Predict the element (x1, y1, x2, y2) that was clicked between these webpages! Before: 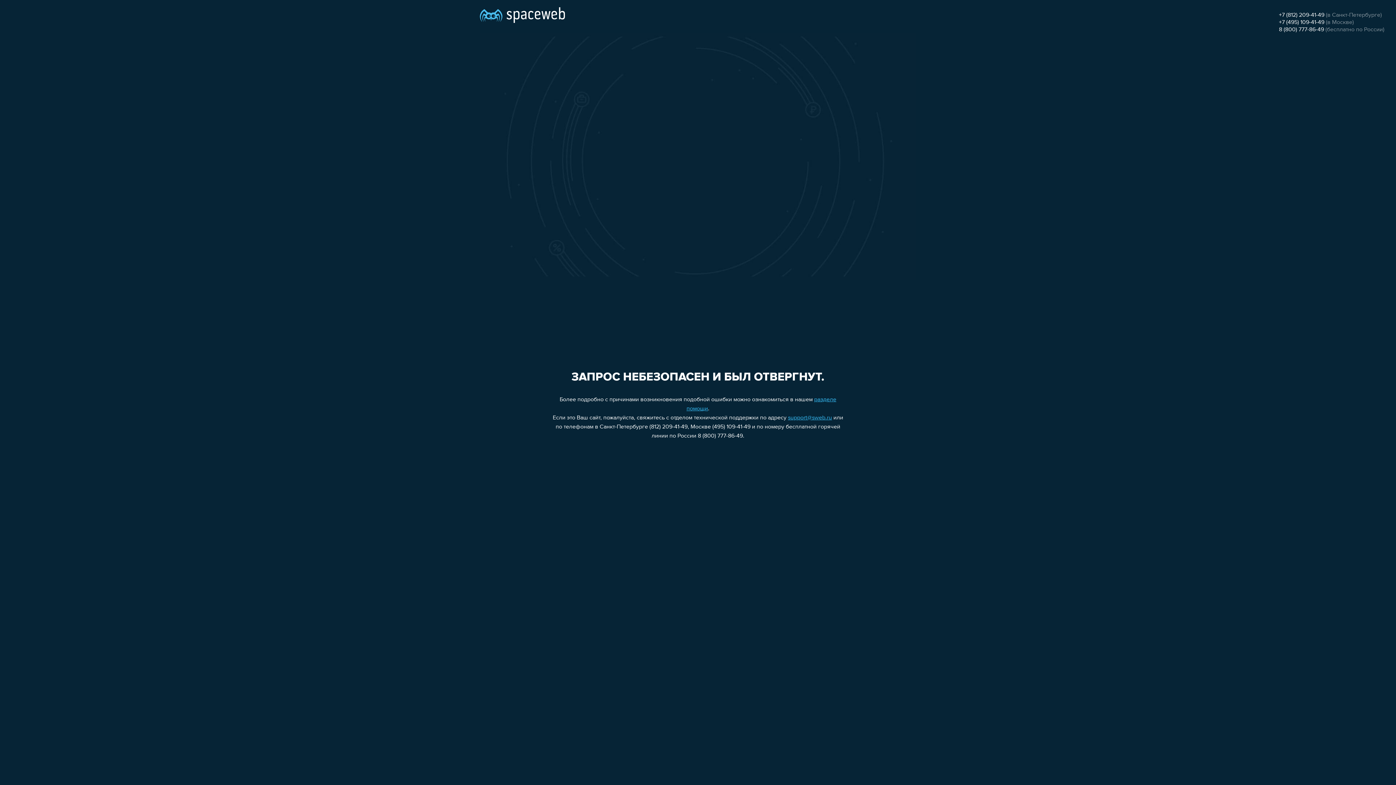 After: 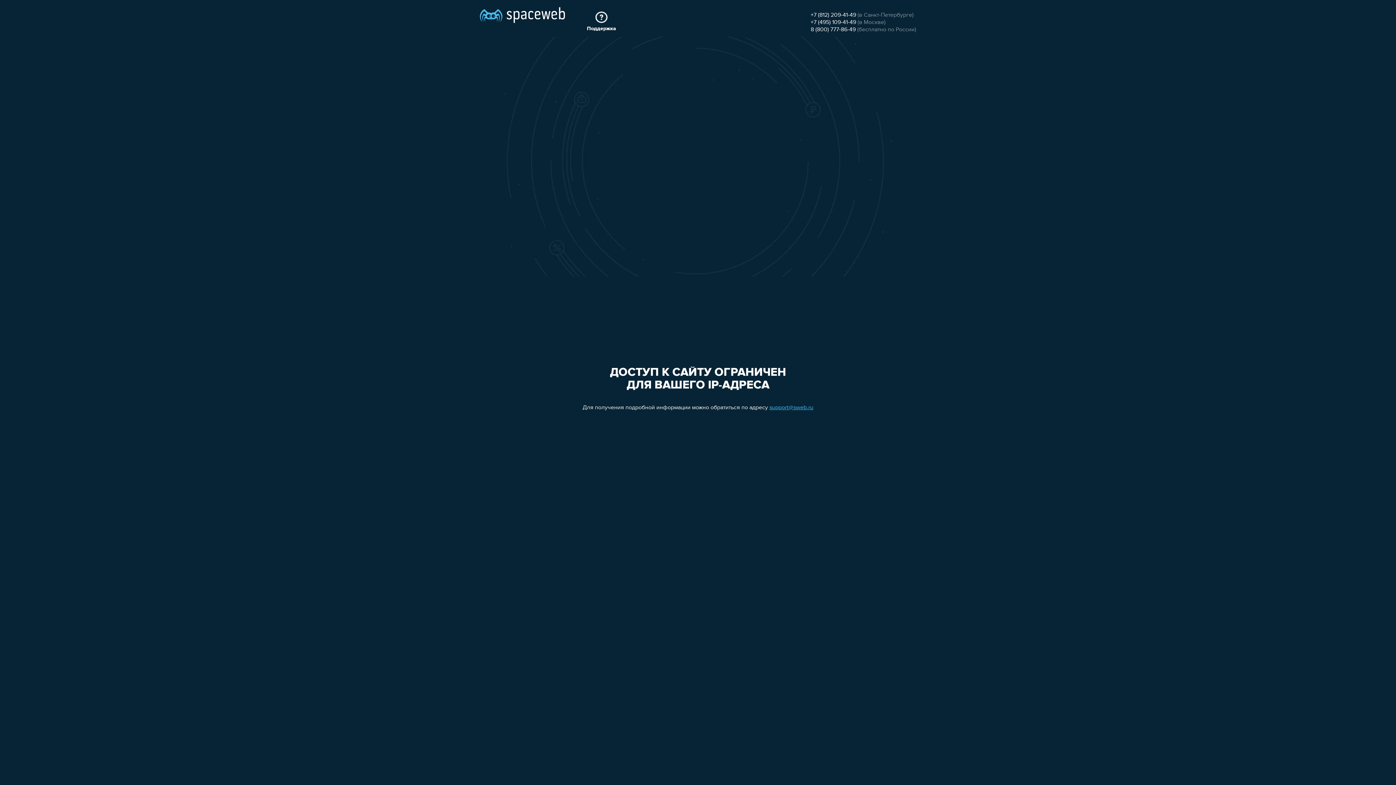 Action: bbox: (480, 0, 565, 25)